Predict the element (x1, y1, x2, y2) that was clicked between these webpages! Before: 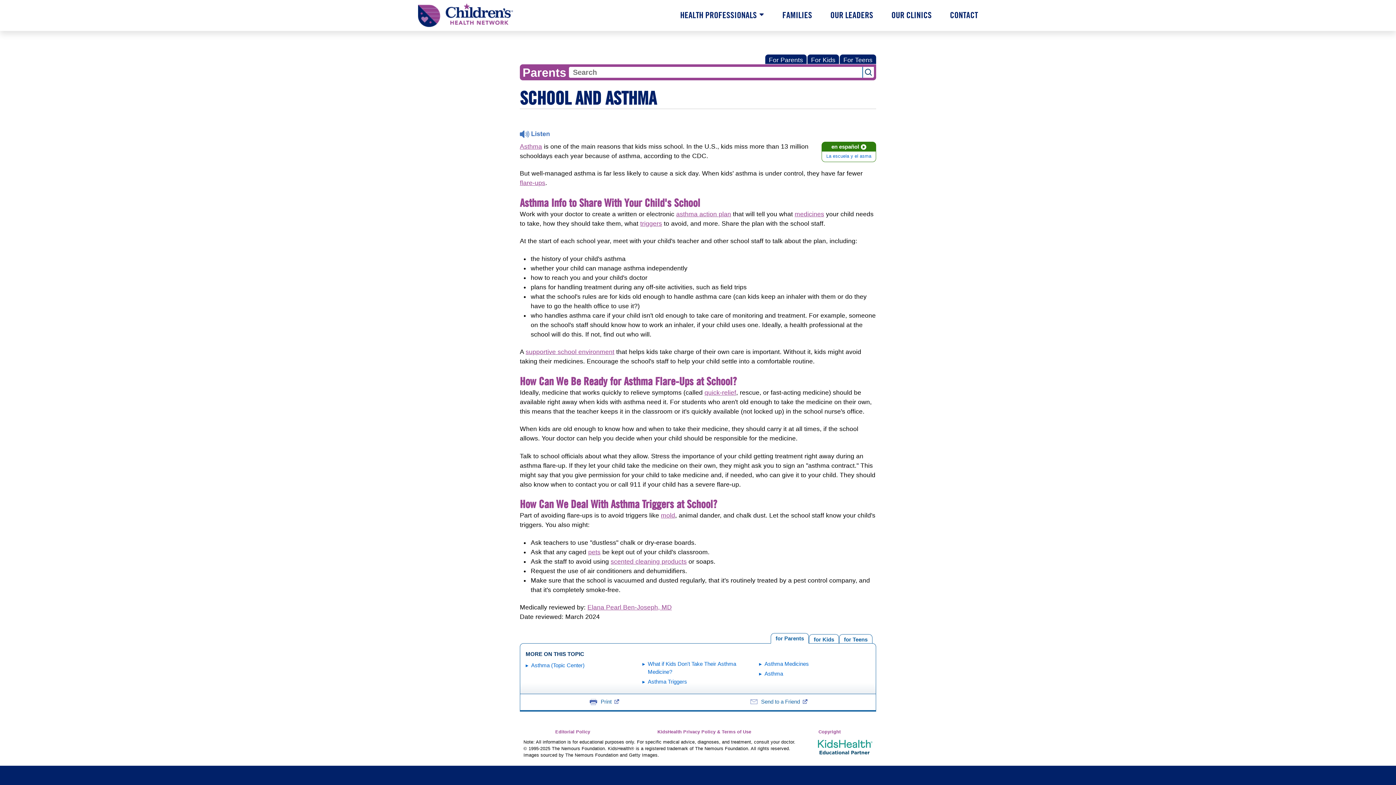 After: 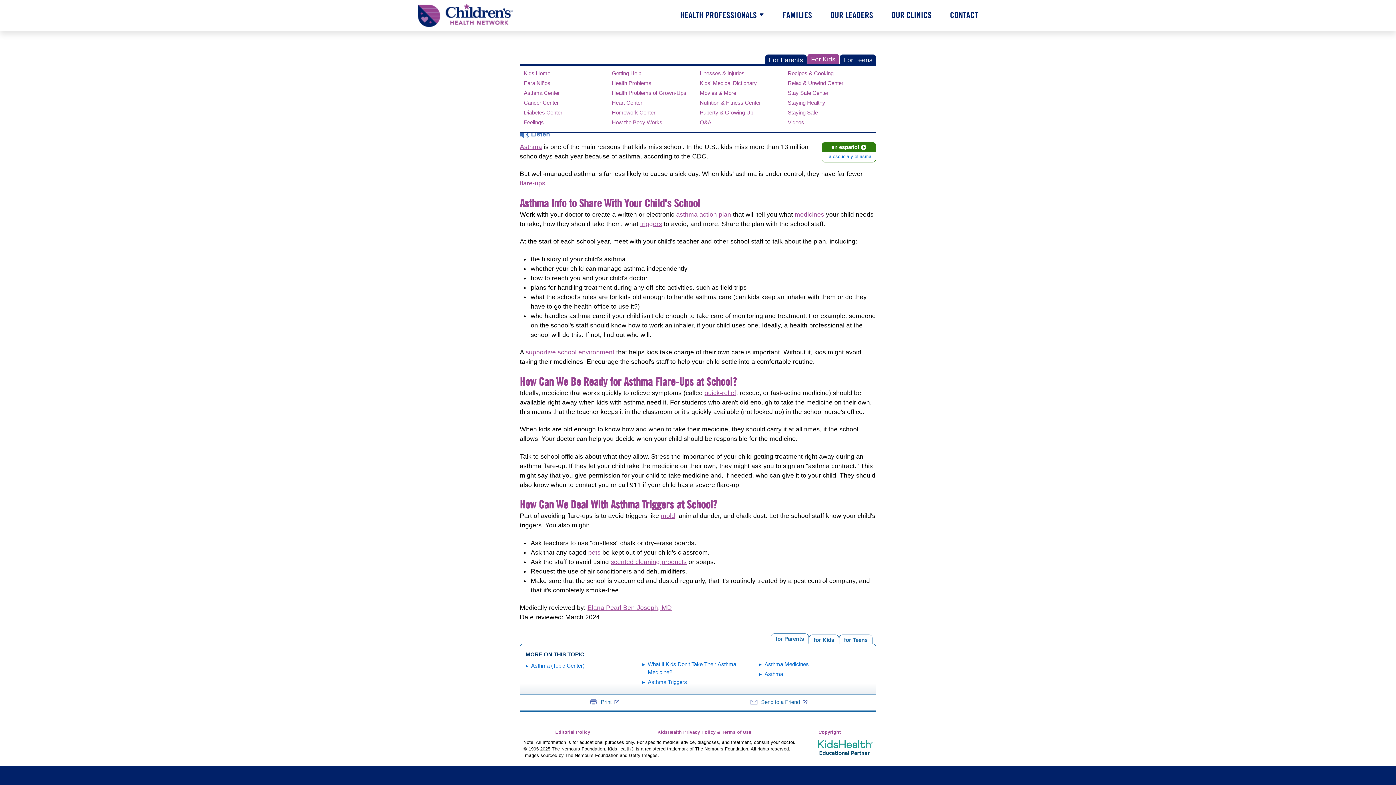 Action: bbox: (807, 54, 839, 64) label: For Kids